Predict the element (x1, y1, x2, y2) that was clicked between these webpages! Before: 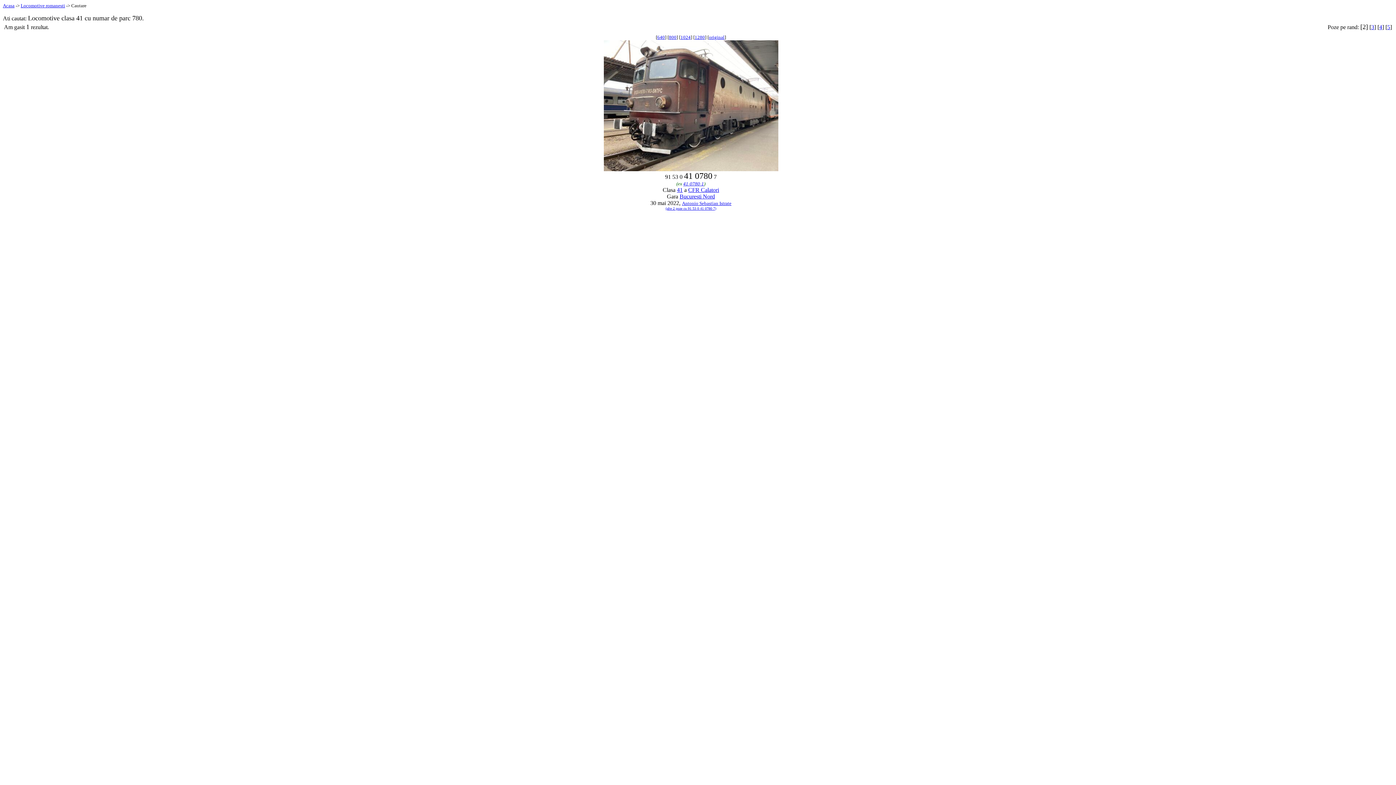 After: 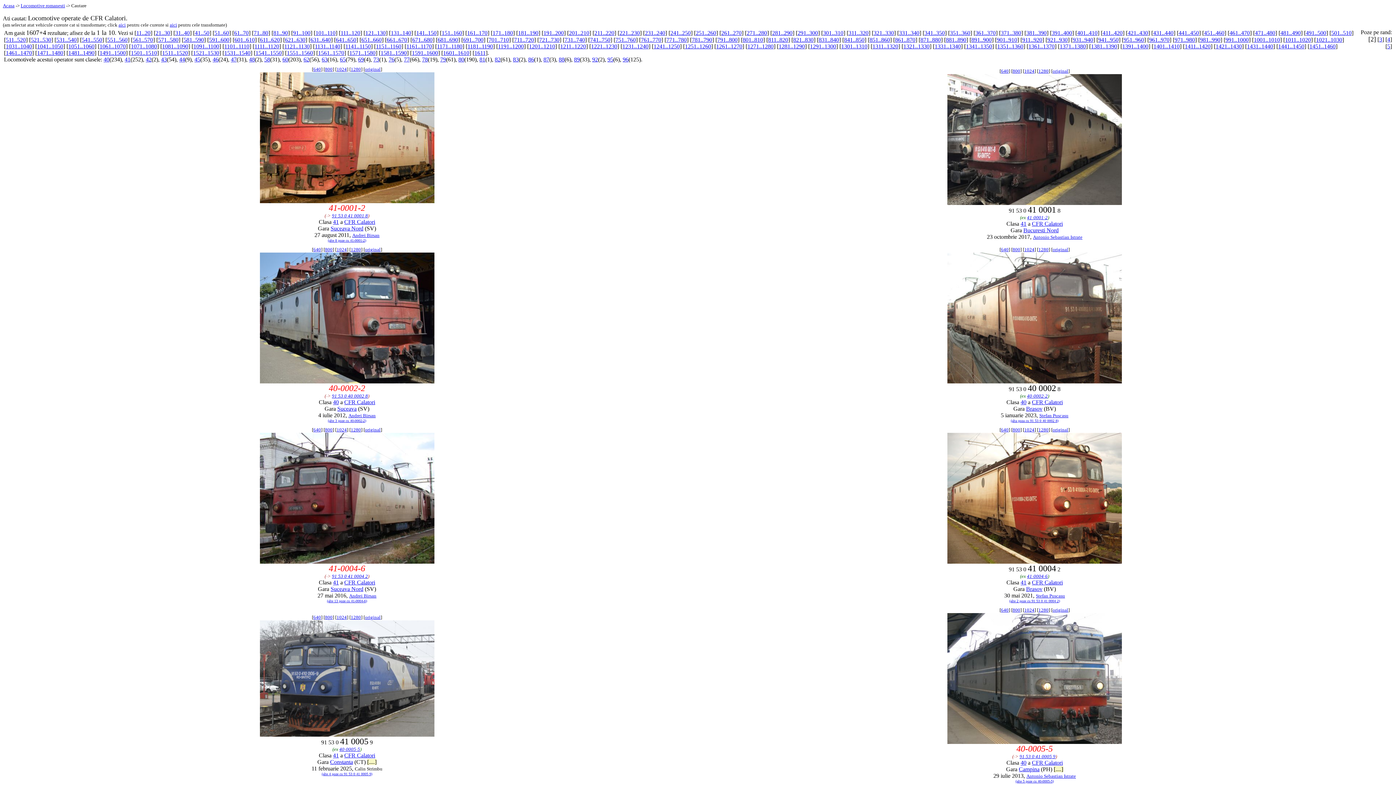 Action: label: CFR Calatori bbox: (688, 186, 719, 193)